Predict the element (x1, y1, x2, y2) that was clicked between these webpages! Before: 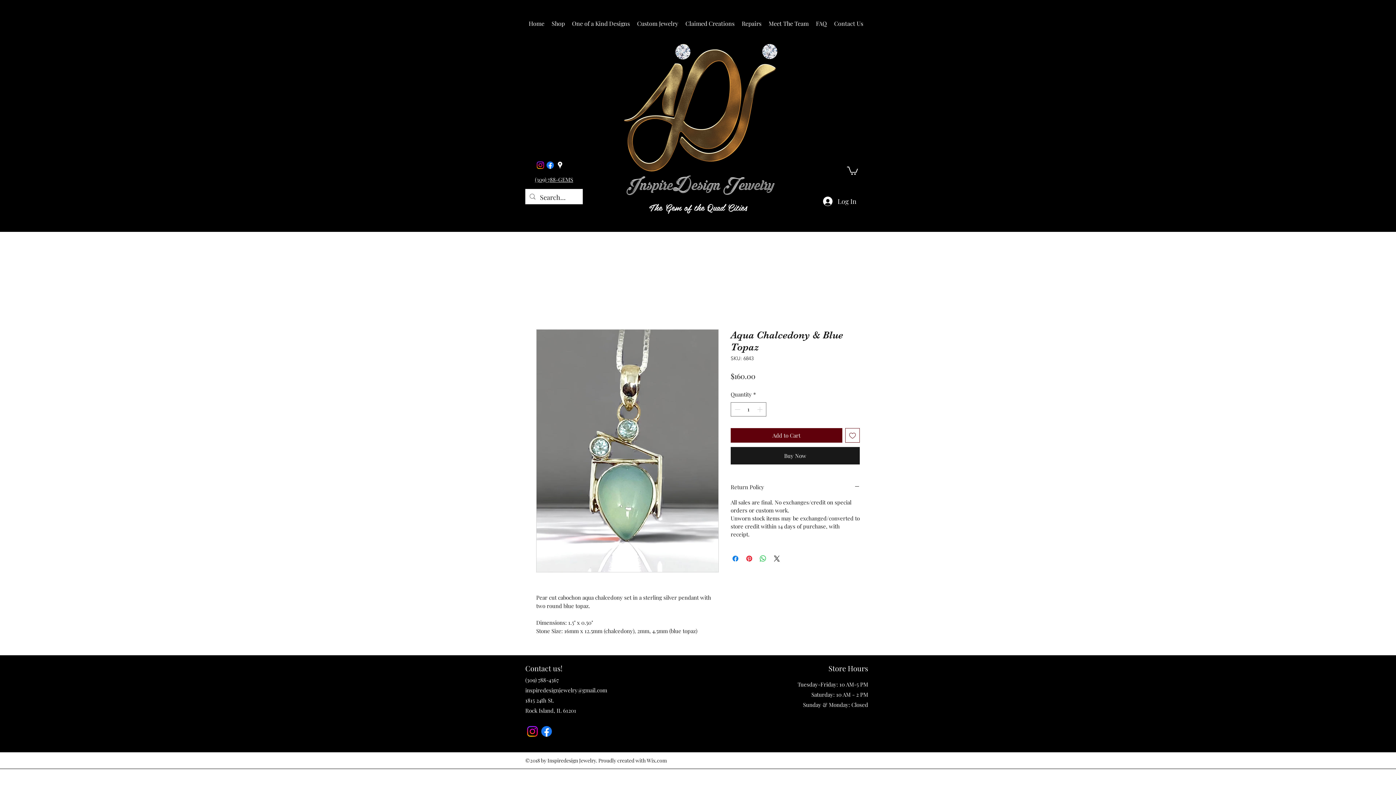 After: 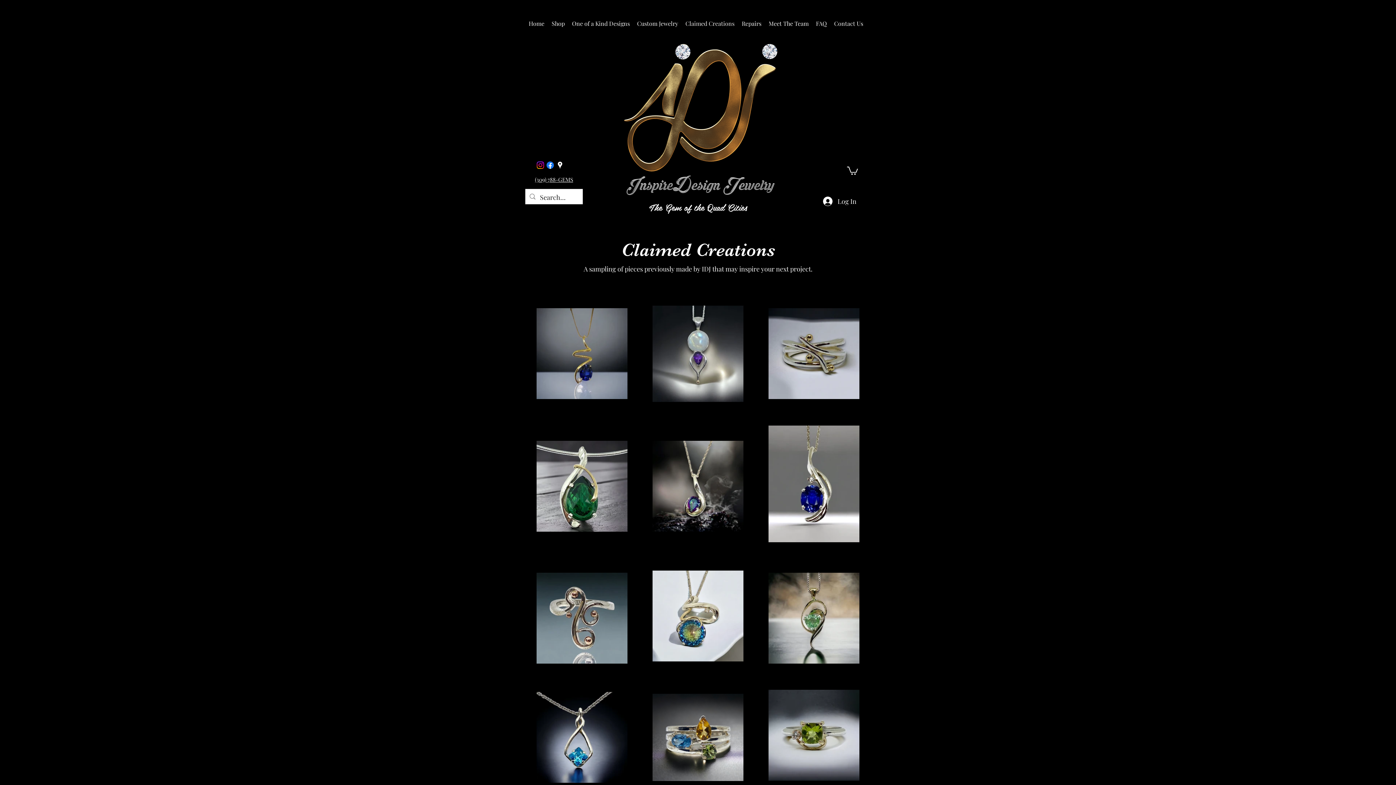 Action: bbox: (682, 14, 738, 32) label: Claimed Creations